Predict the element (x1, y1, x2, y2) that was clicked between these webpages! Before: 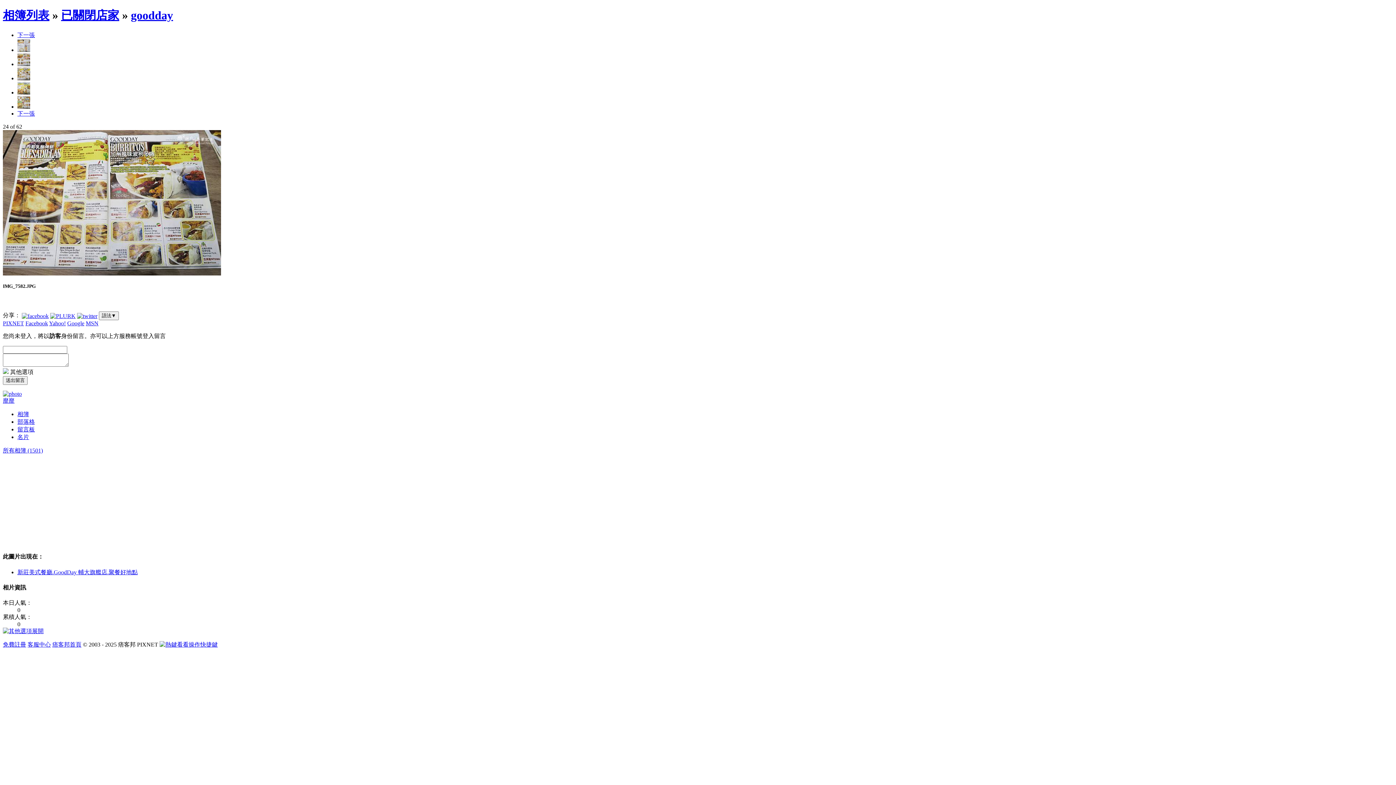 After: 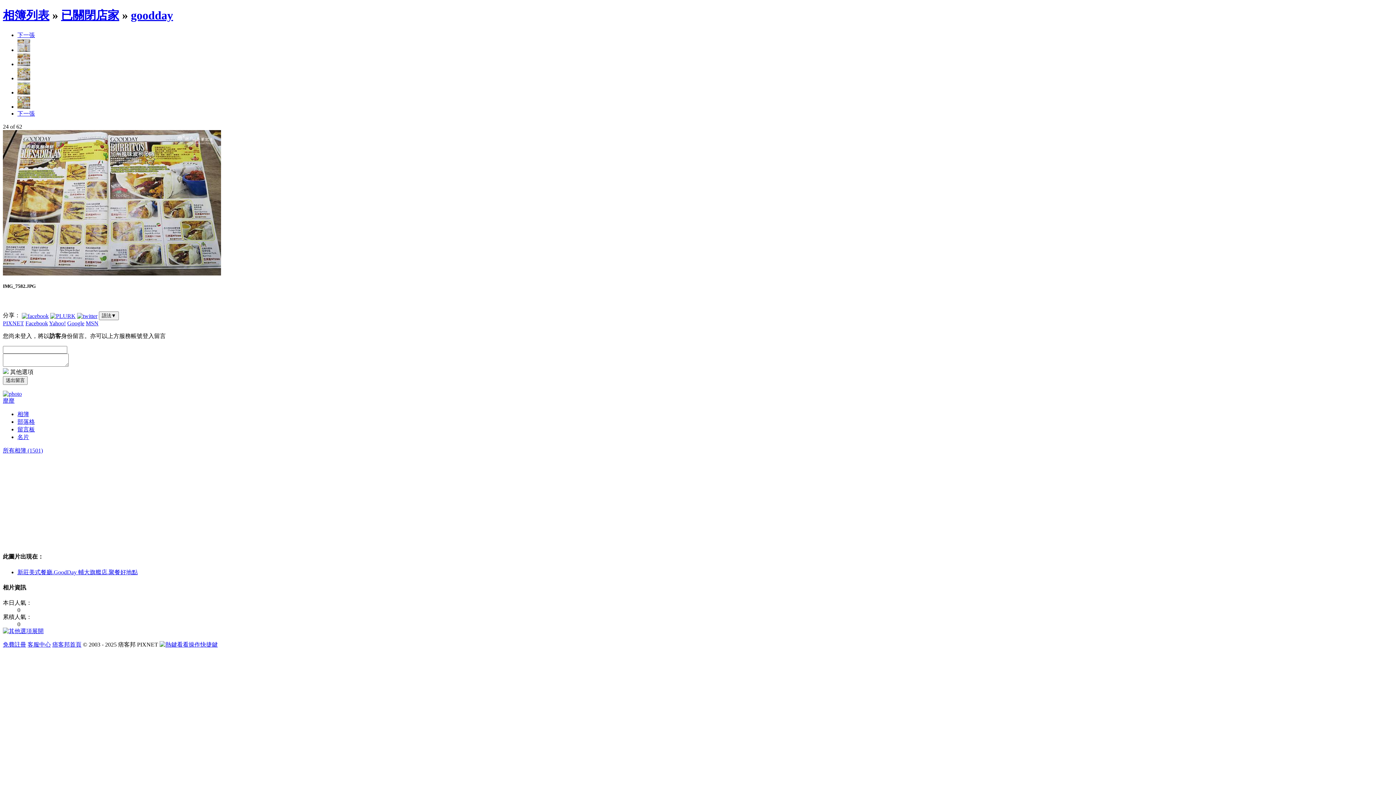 Action: bbox: (17, 569, 137, 575) label: 新莊美式餐廳.GoodDay 輔大旗艦店.聚餐好地點